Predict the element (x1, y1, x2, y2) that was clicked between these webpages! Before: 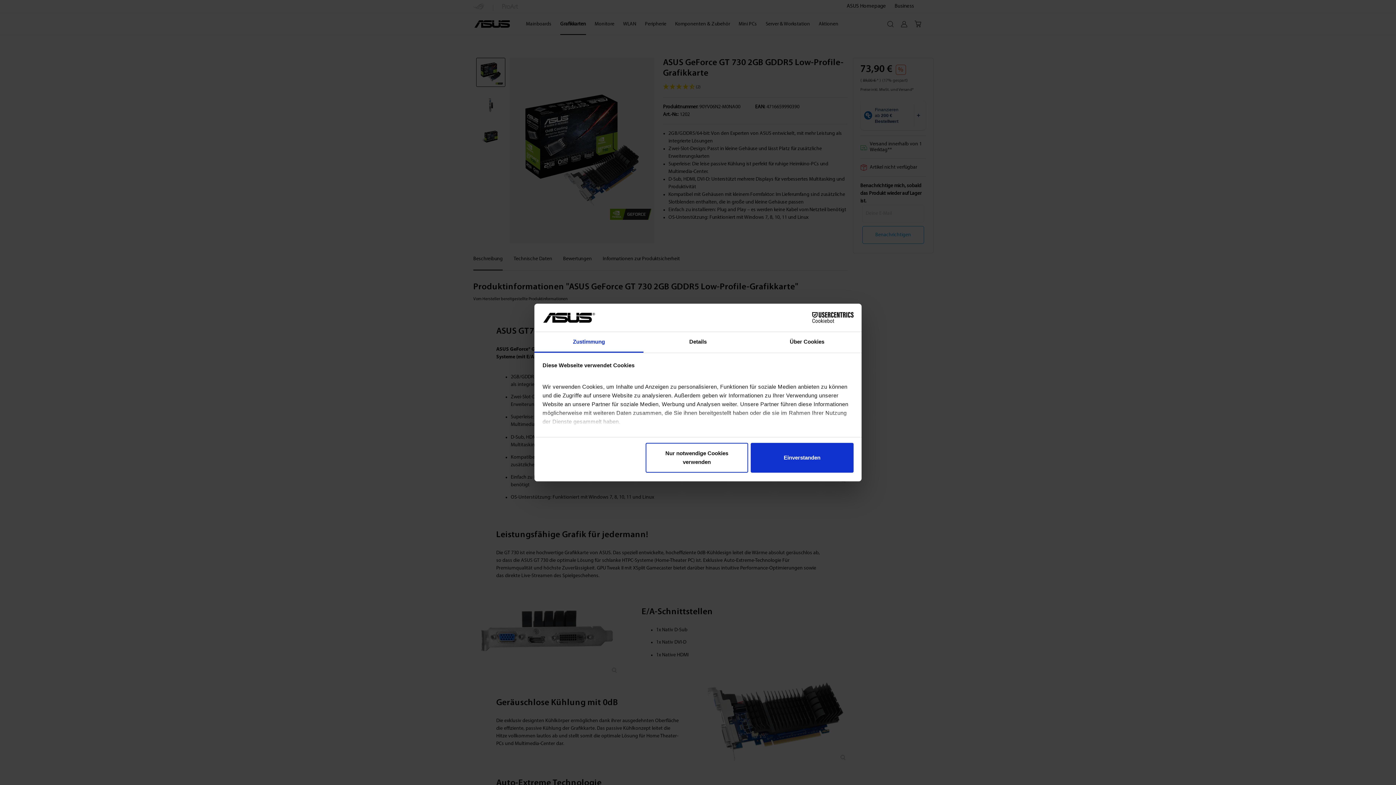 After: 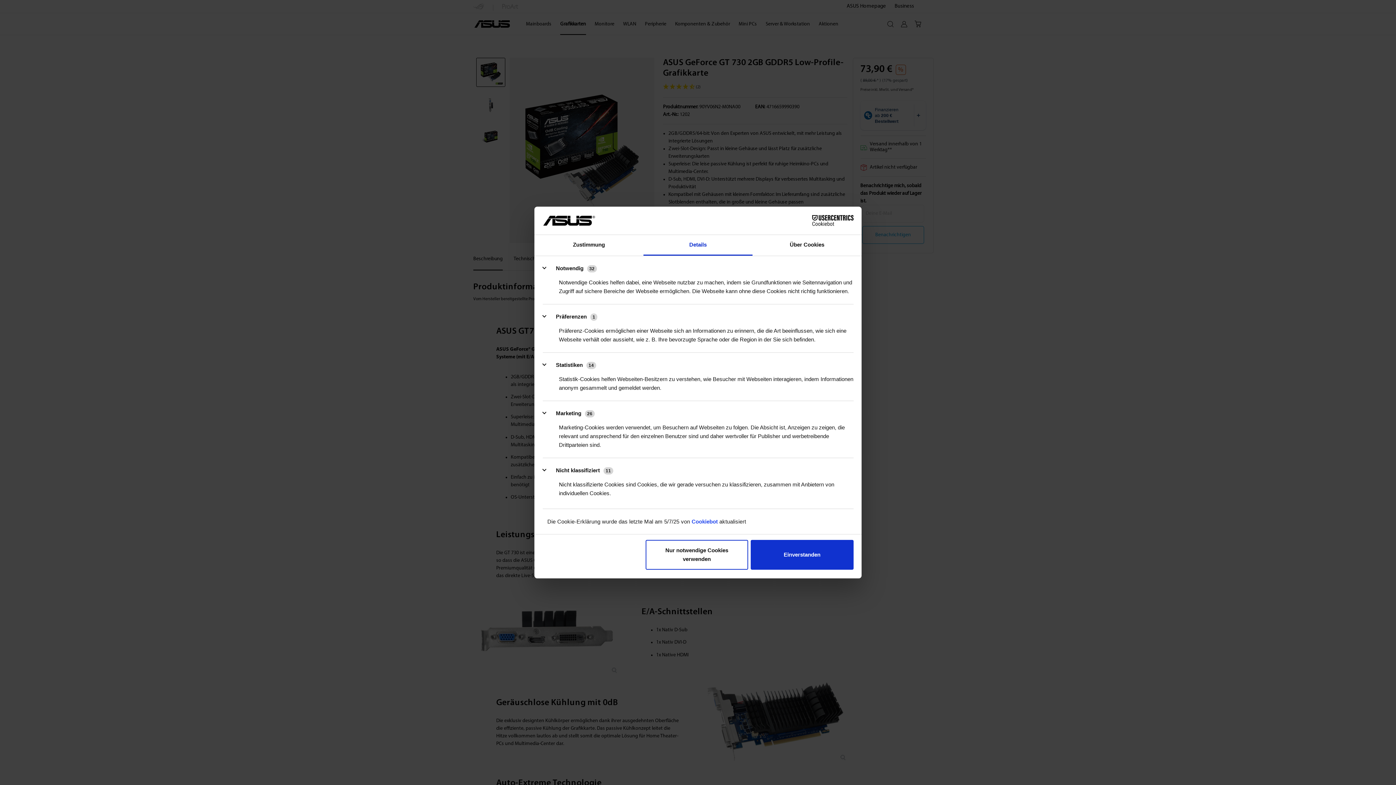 Action: label: Details bbox: (643, 332, 752, 352)